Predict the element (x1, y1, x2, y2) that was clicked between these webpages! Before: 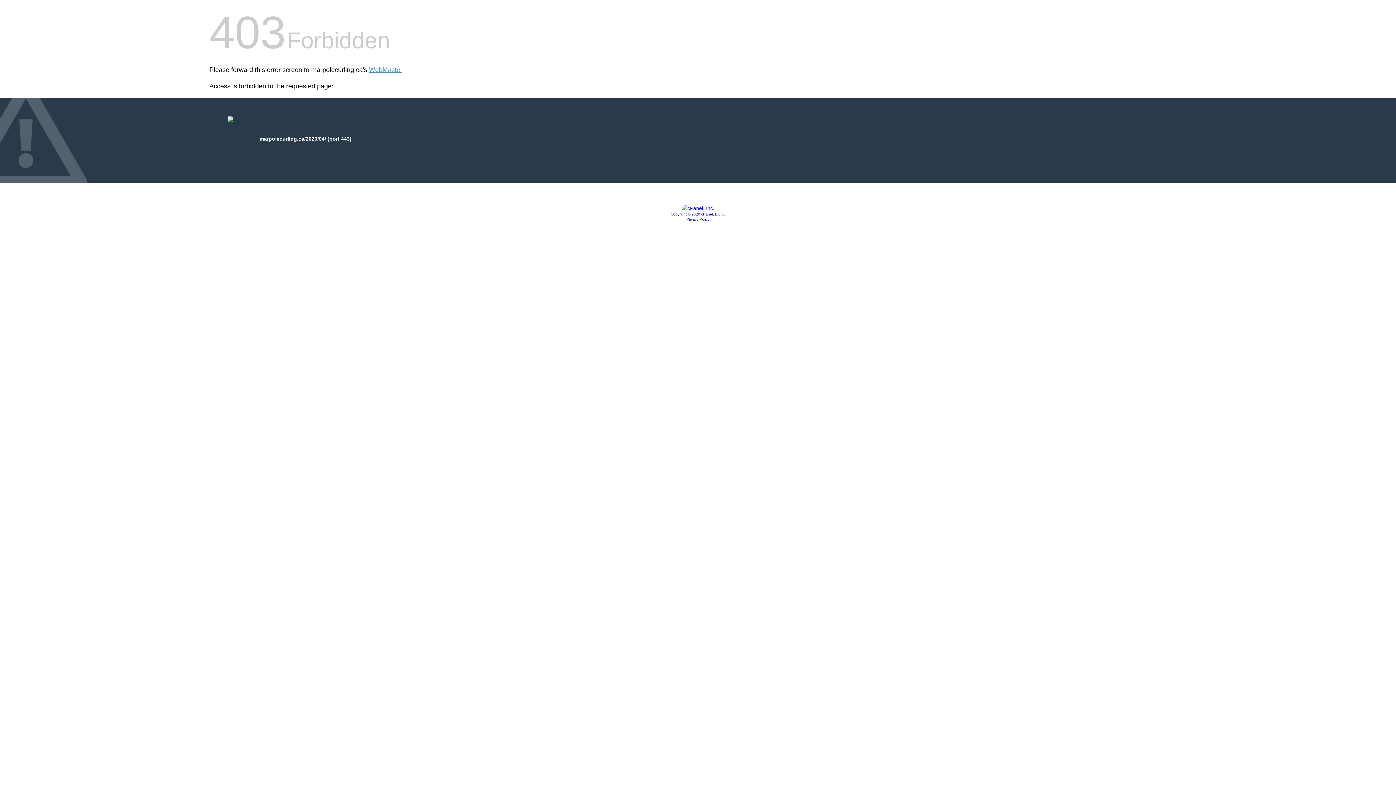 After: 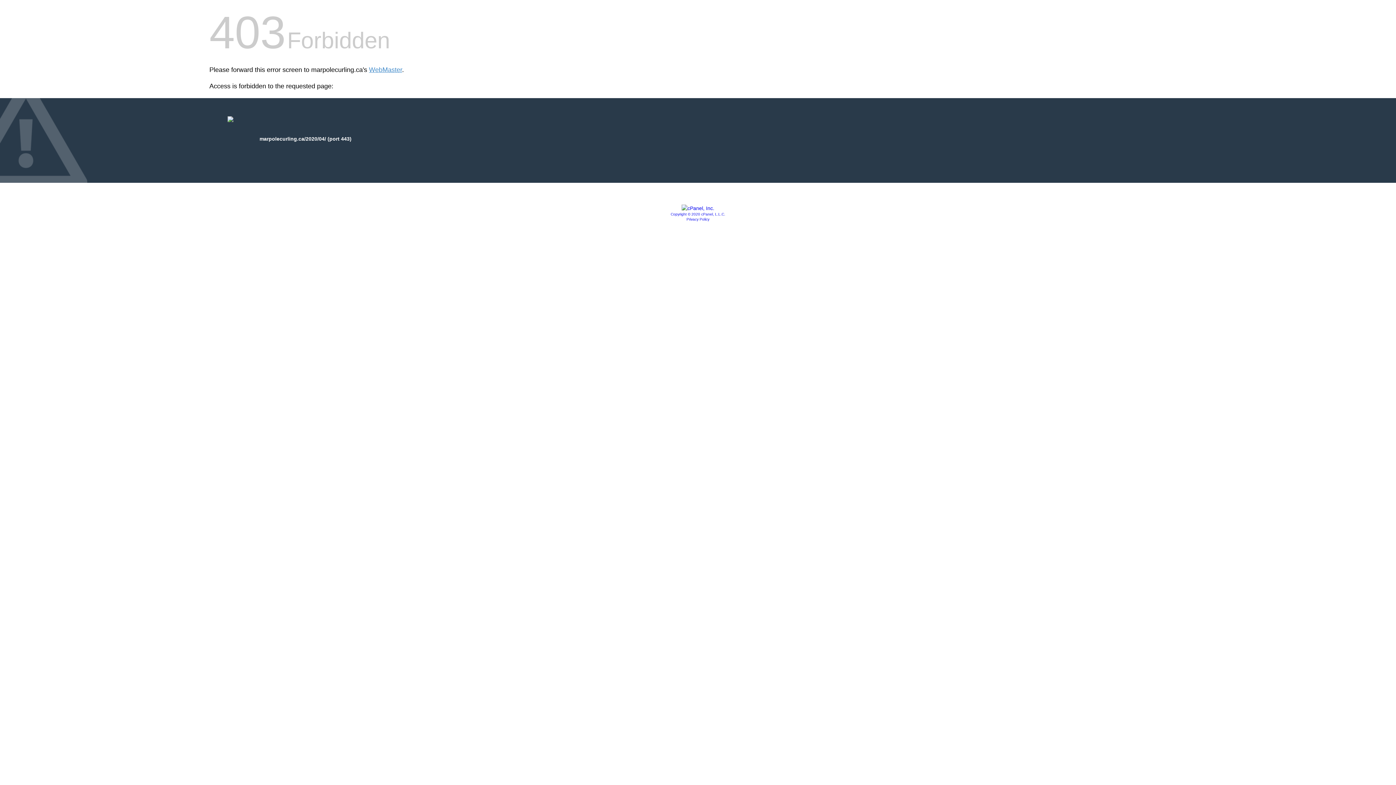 Action: label: Copyright © 2020 cPanel, L.L.C. bbox: (670, 212, 725, 216)